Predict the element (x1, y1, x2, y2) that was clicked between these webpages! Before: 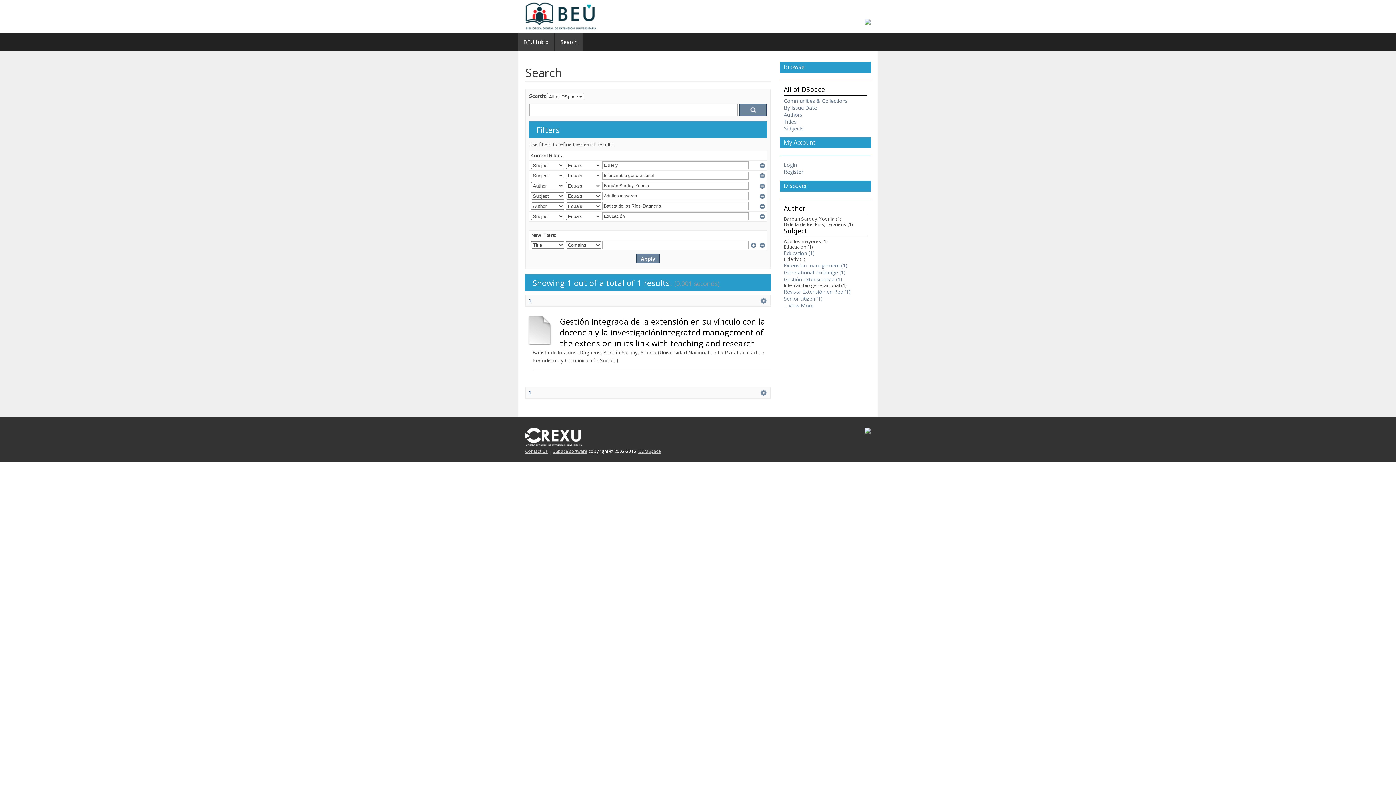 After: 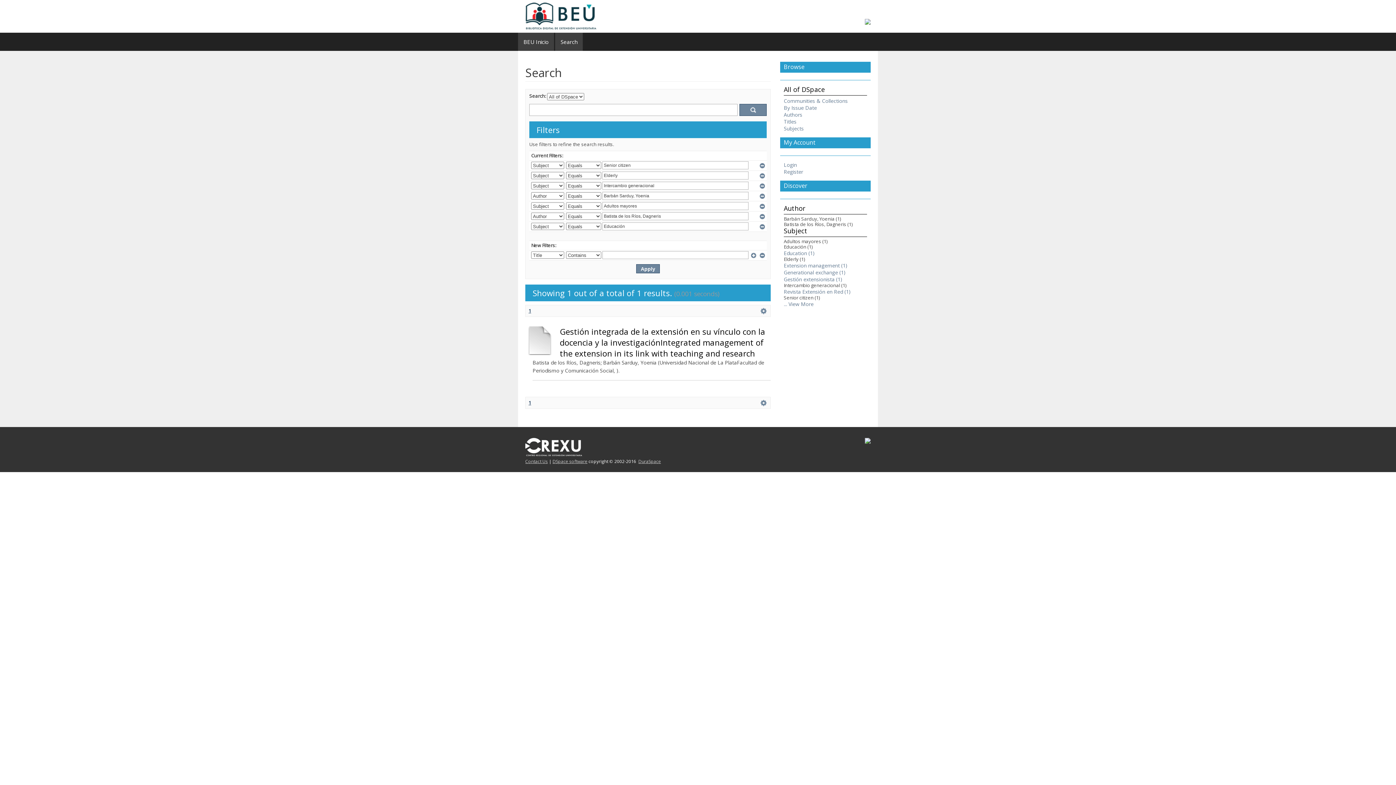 Action: bbox: (784, 295, 822, 302) label: Senior citizen (1)